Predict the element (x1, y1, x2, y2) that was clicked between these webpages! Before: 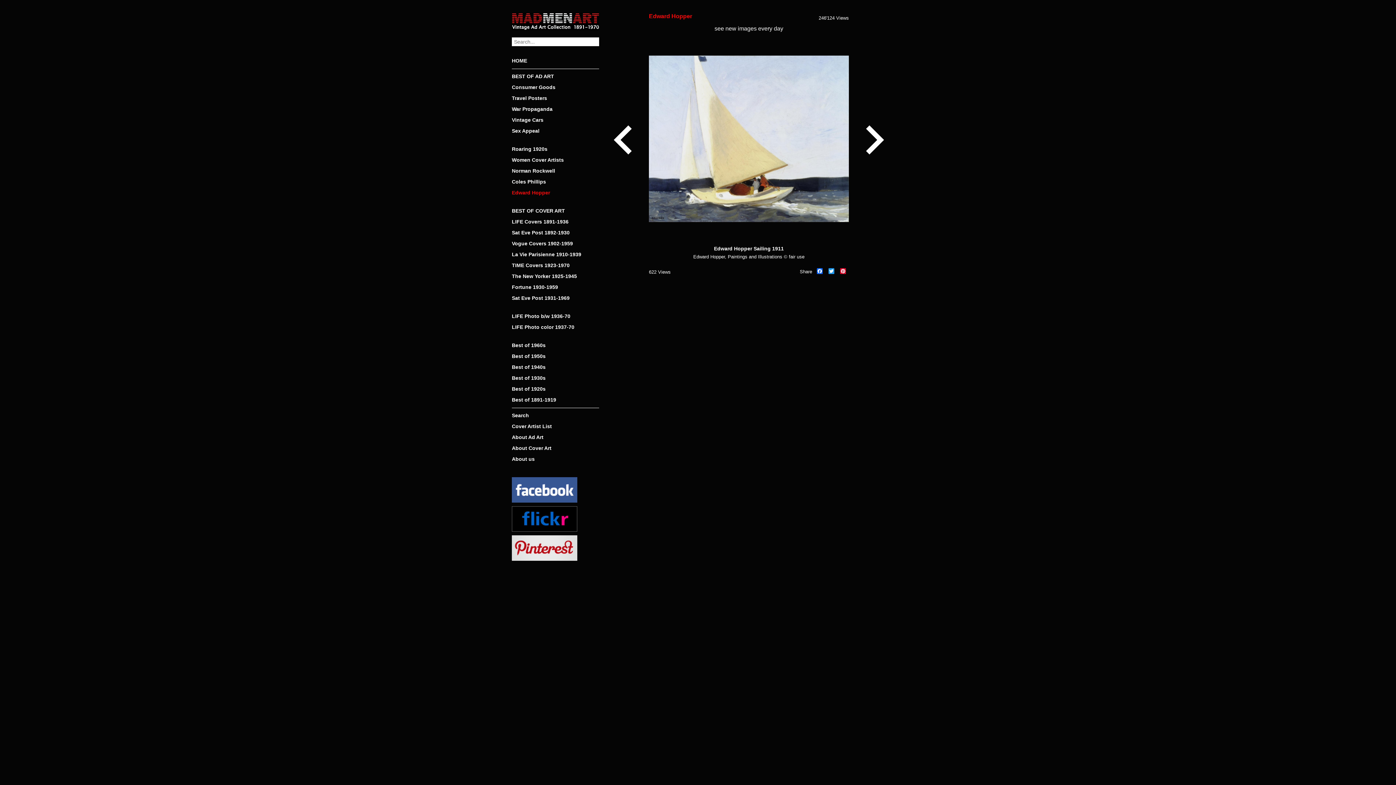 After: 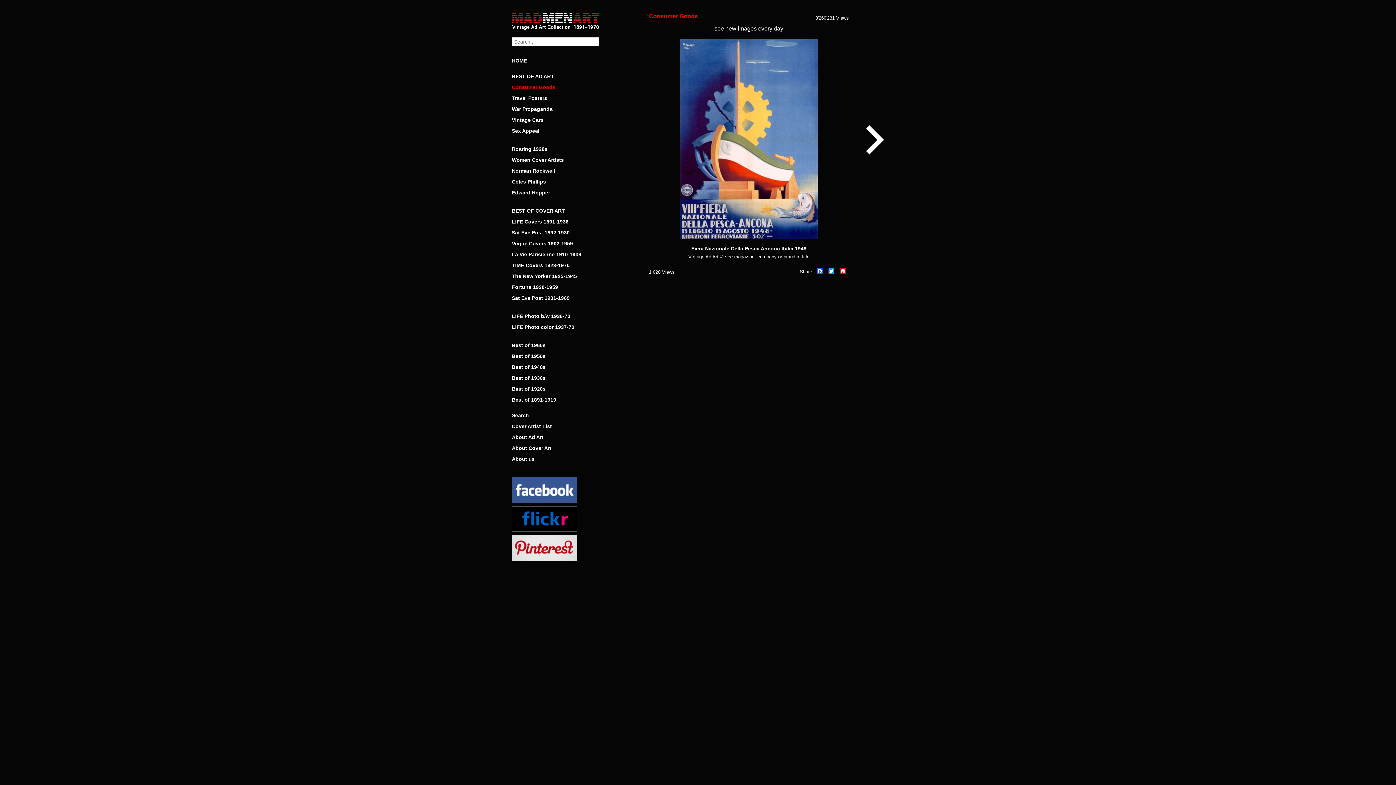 Action: label: Consumer Goods bbox: (512, 83, 599, 90)